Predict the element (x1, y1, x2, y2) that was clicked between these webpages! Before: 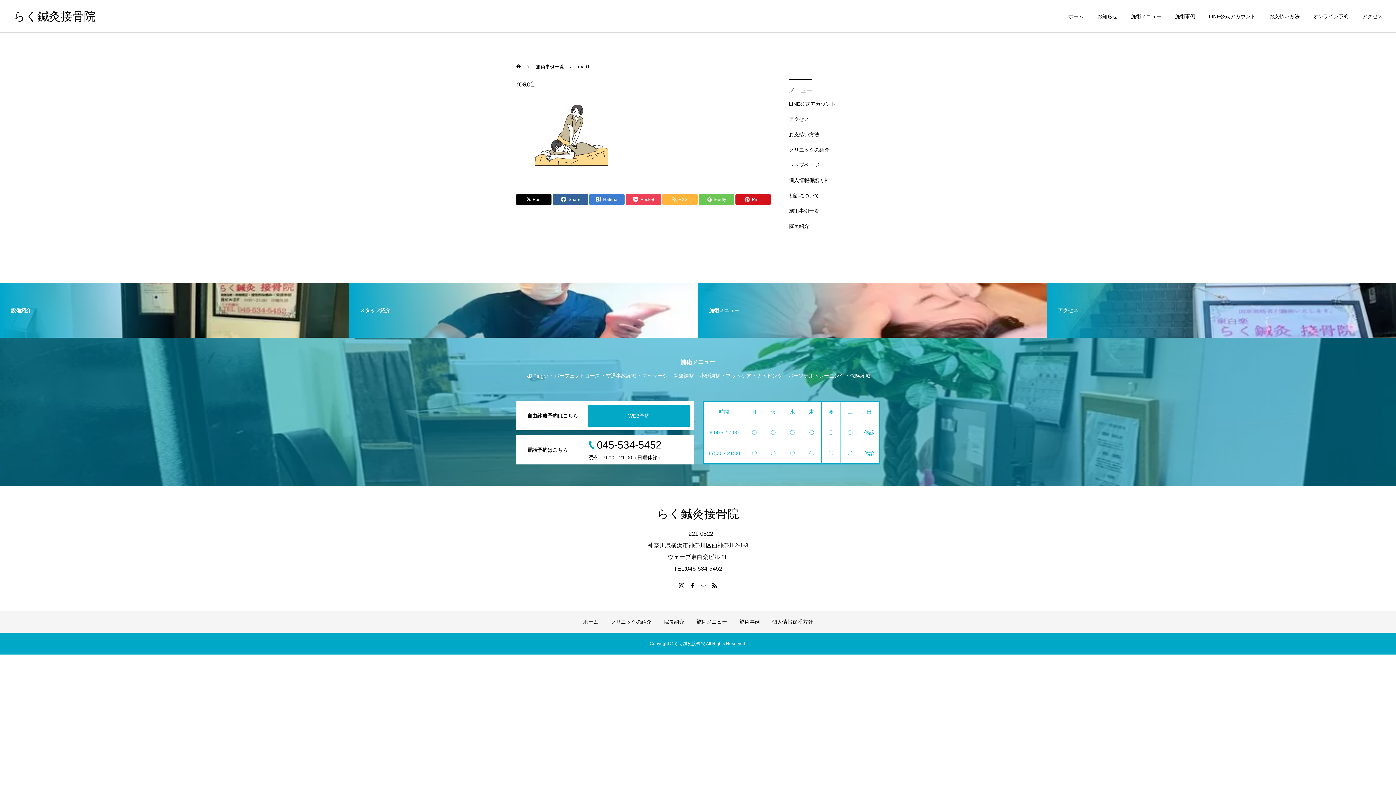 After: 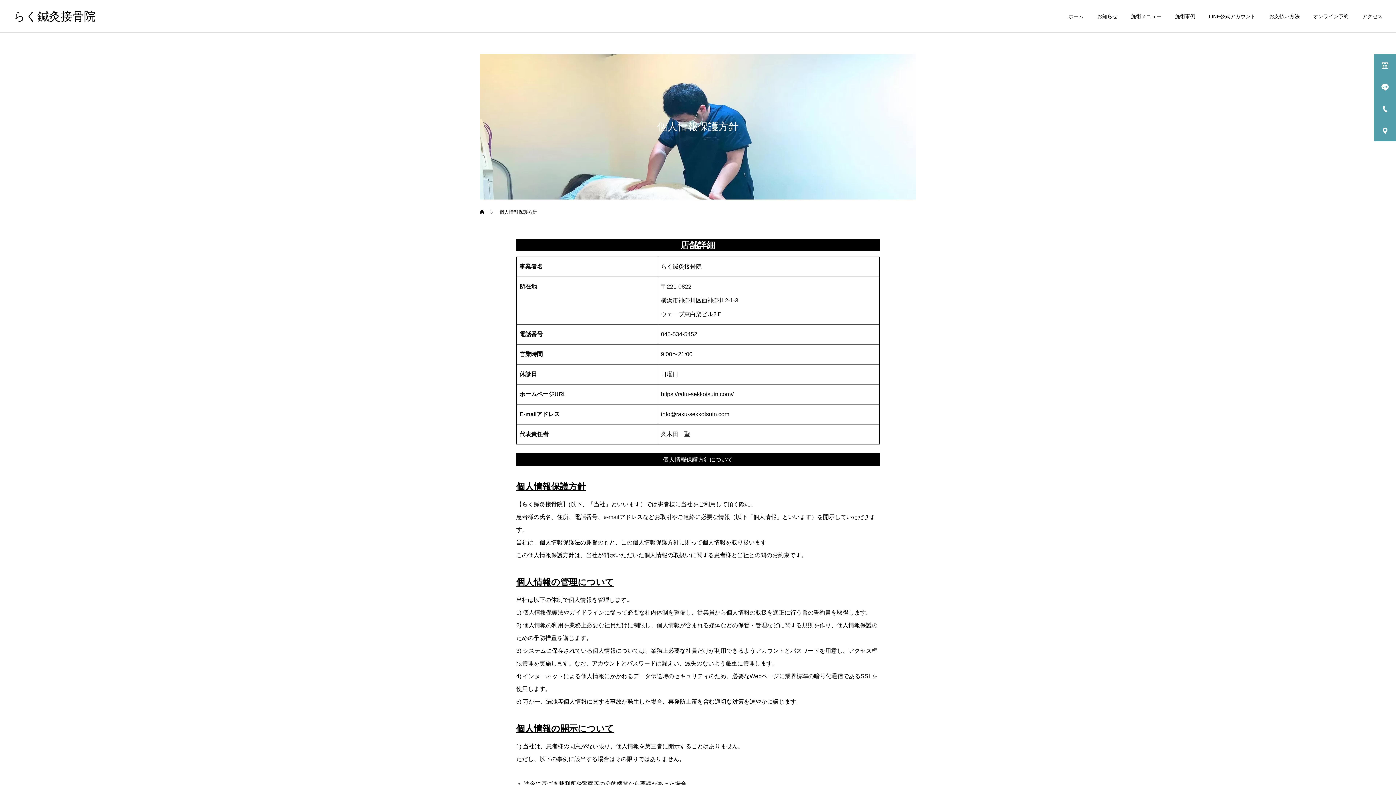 Action: label: 個人情報保護方針 bbox: (772, 619, 813, 625)